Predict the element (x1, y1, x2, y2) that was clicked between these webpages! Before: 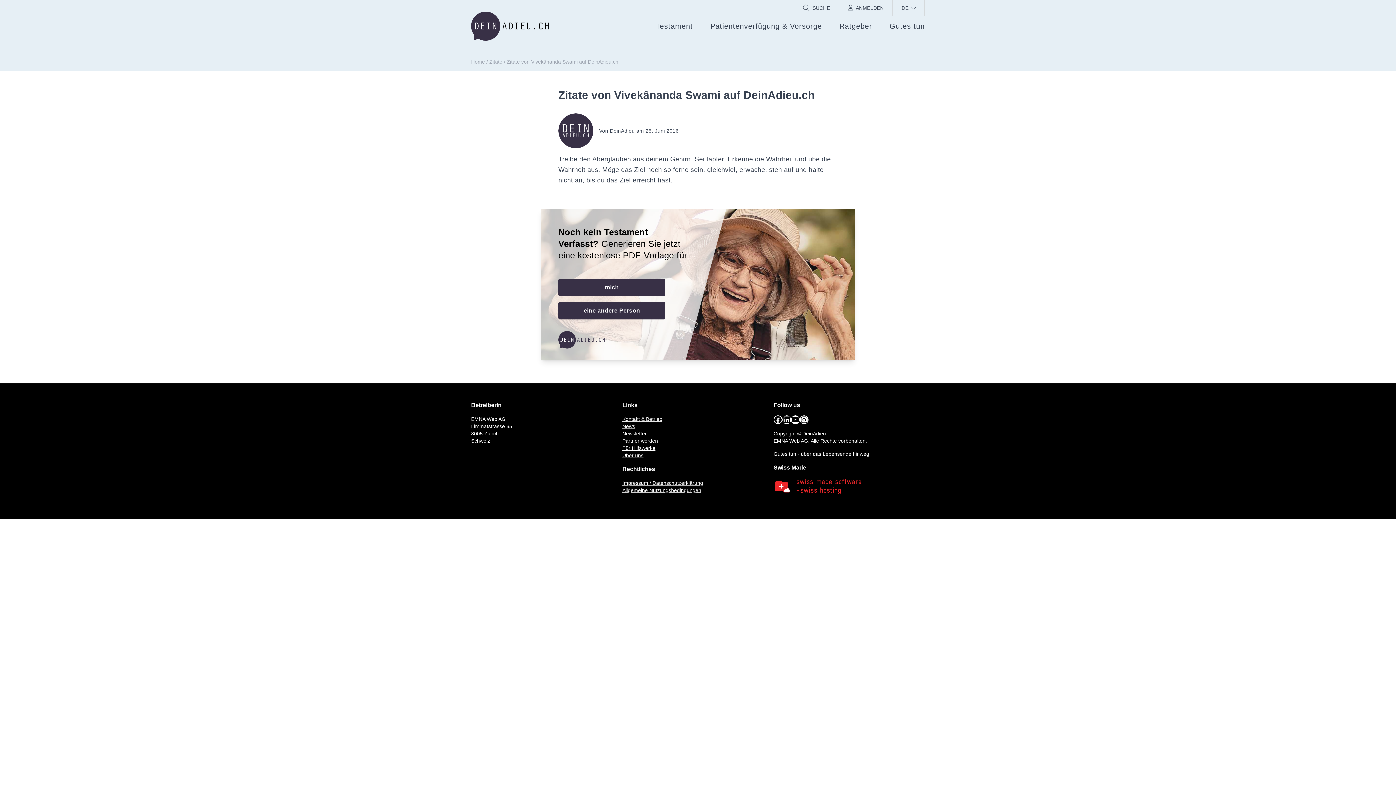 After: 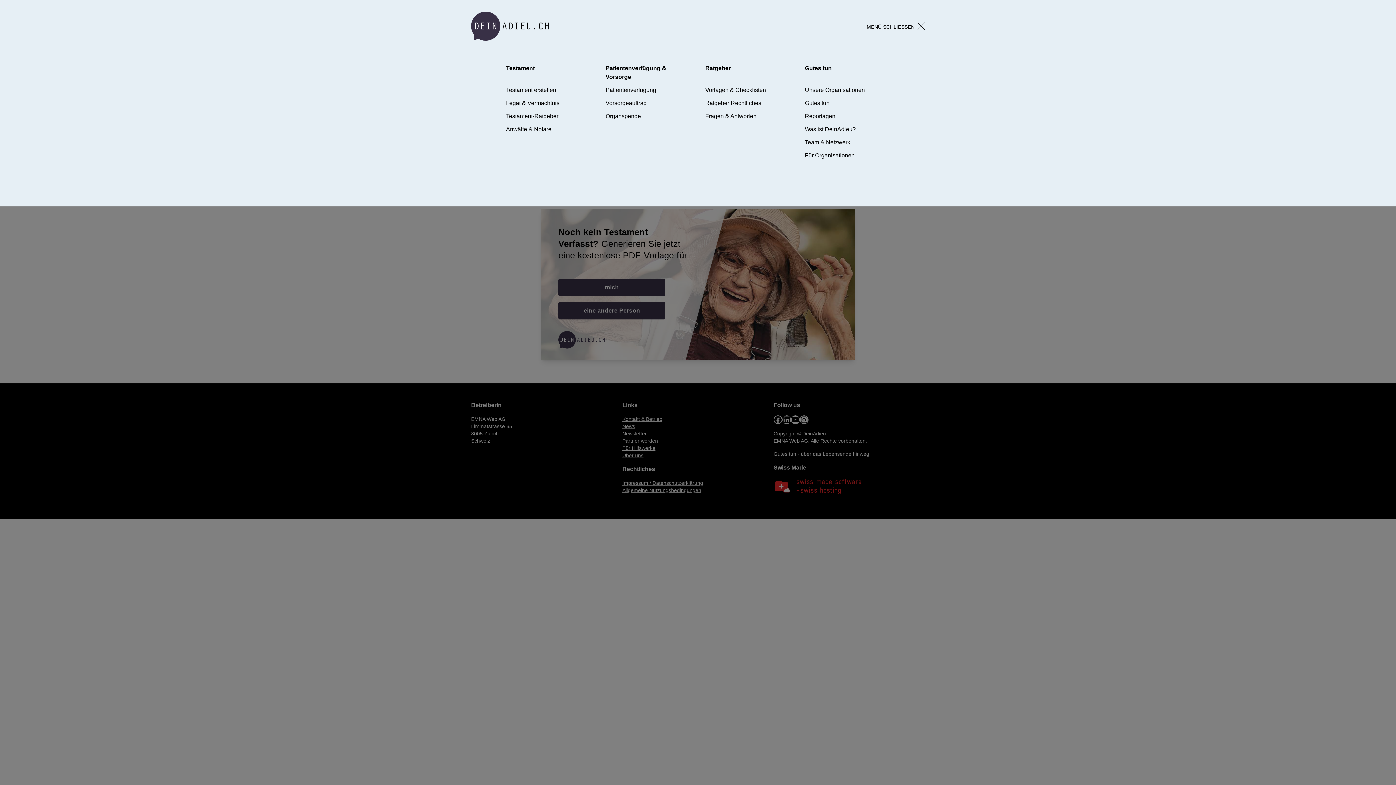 Action: bbox: (656, 21, 693, 31) label: Testament